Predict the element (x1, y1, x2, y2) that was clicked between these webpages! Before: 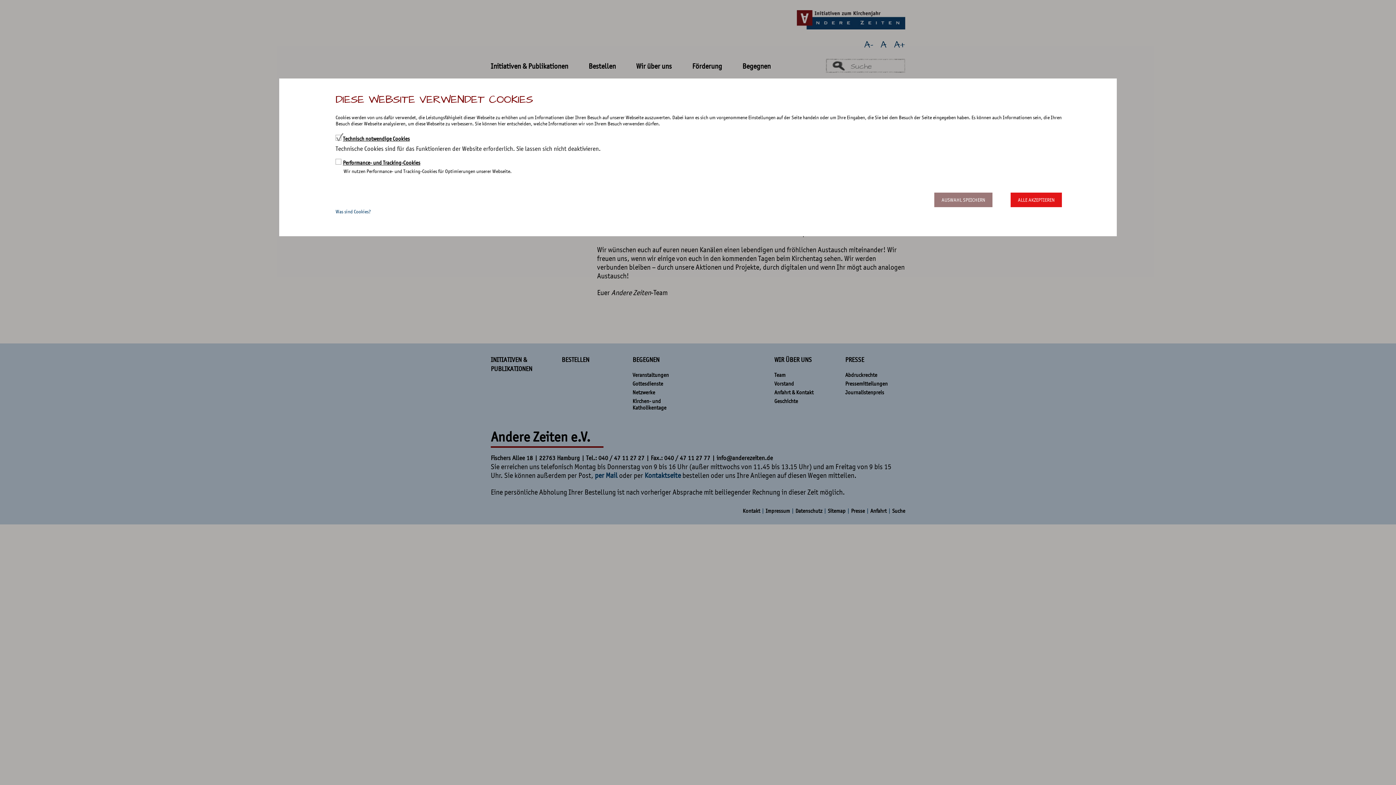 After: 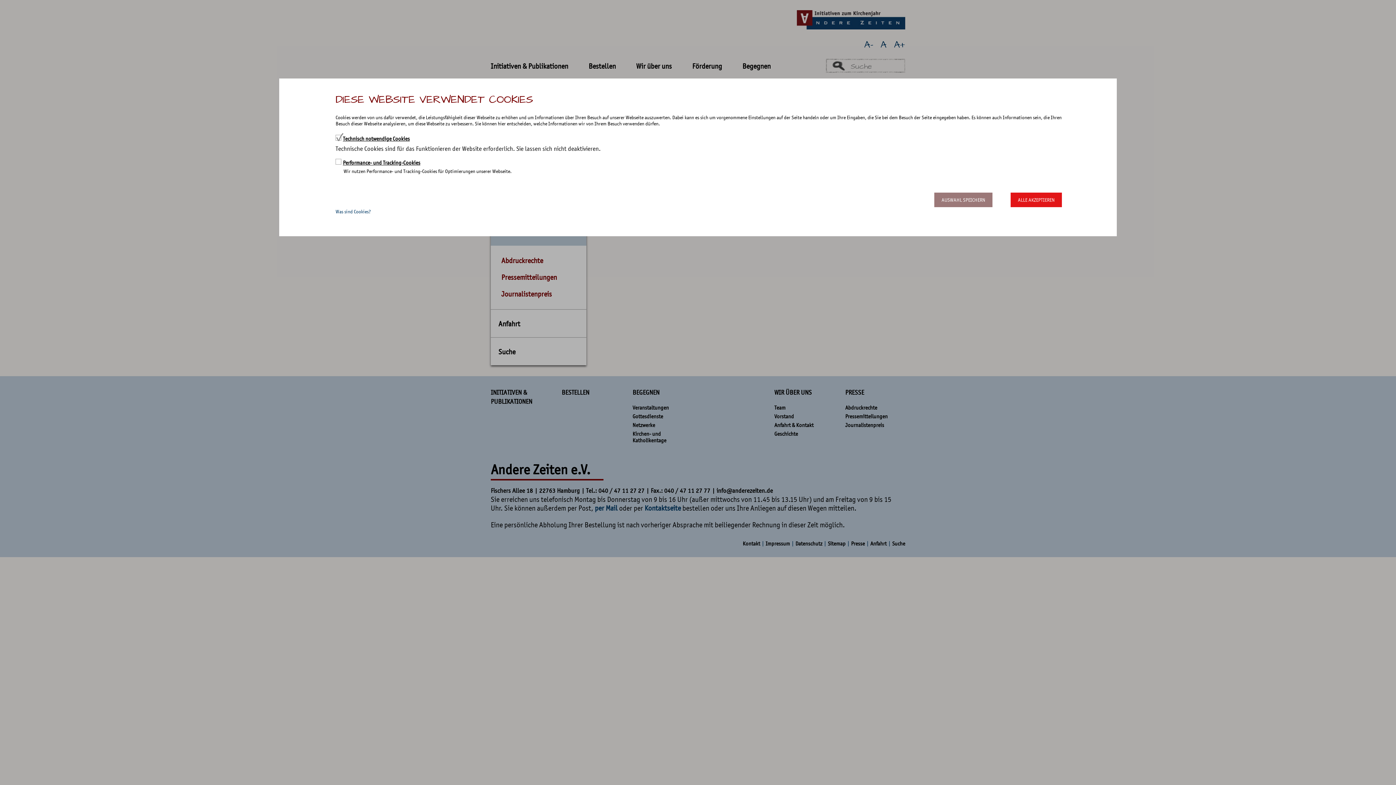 Action: label: Presse bbox: (851, 508, 865, 514)